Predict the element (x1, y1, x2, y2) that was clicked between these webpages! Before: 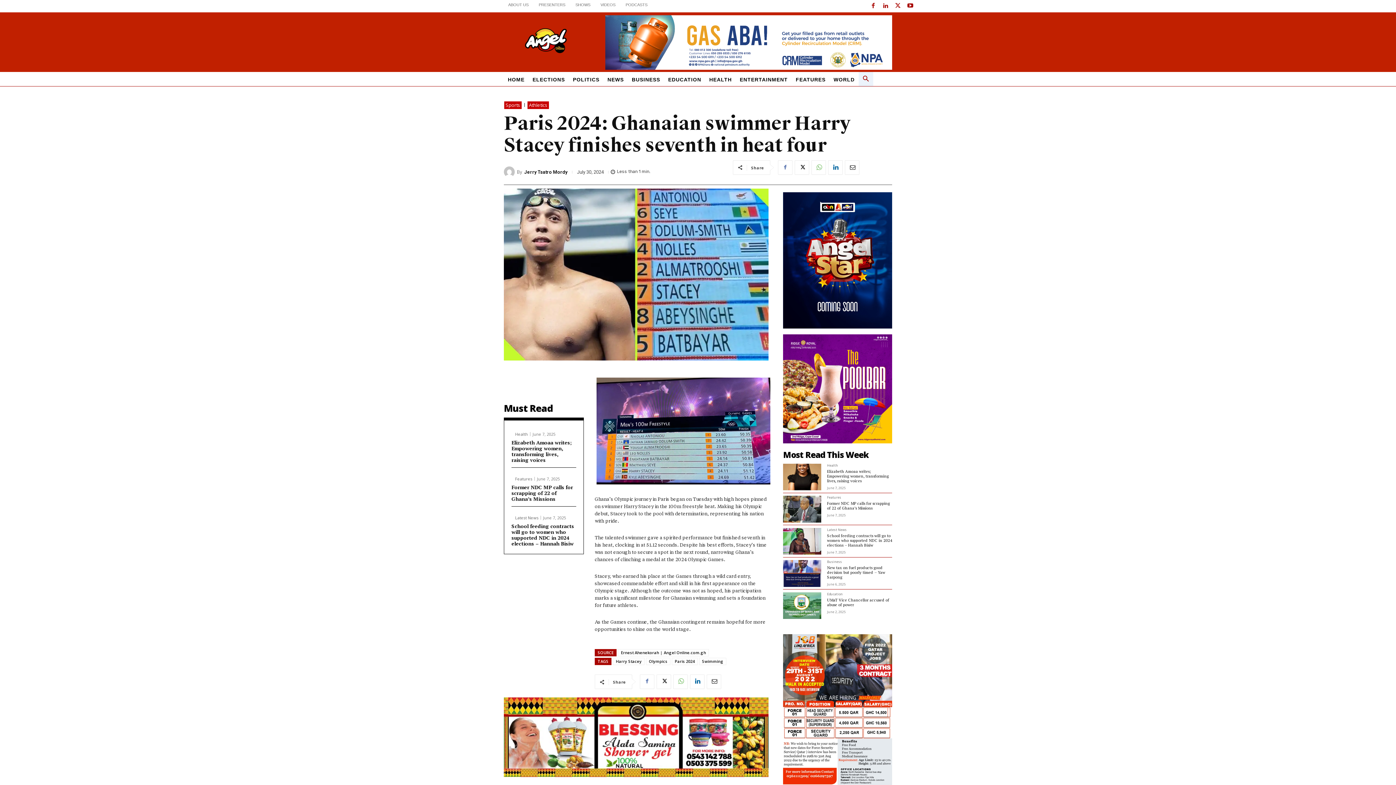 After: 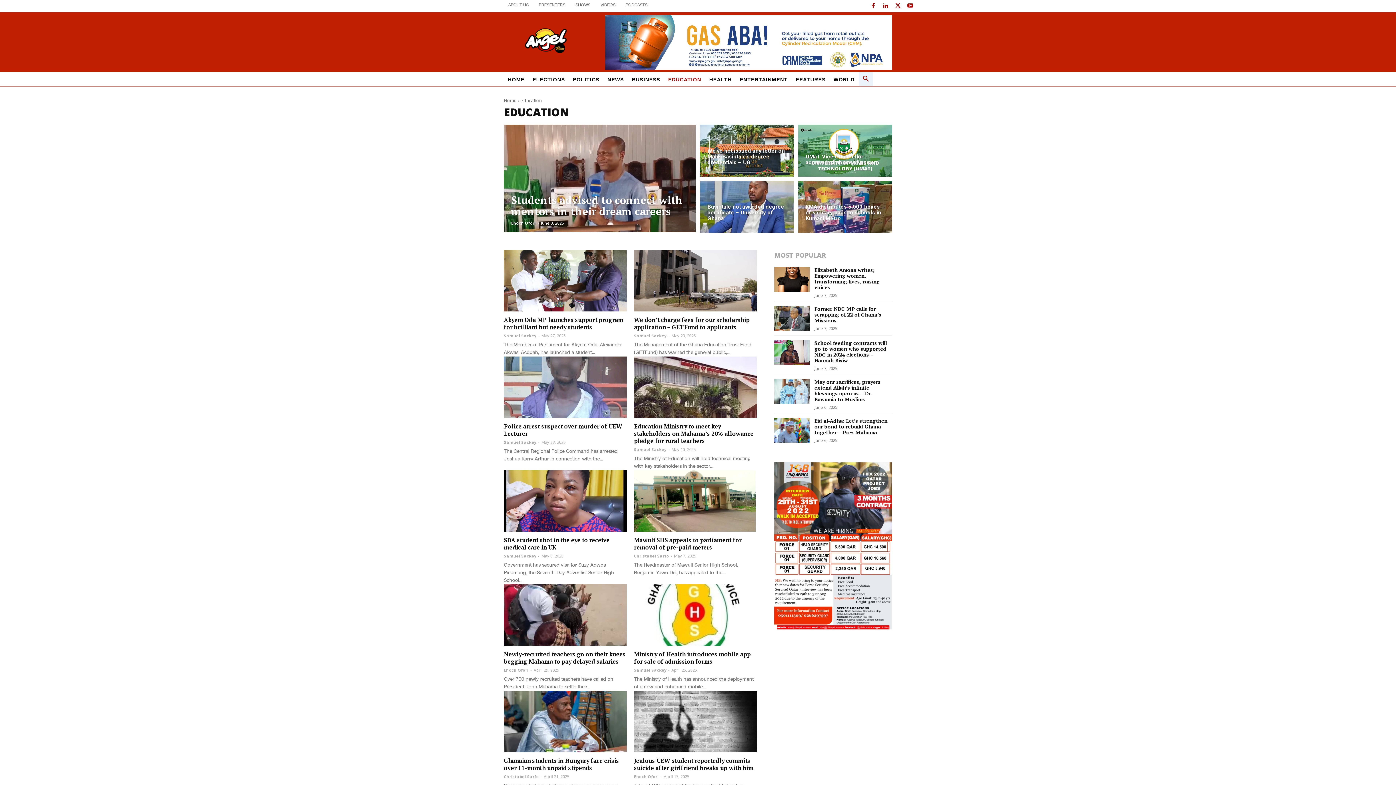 Action: bbox: (664, 76, 705, 82) label: EDUCATION